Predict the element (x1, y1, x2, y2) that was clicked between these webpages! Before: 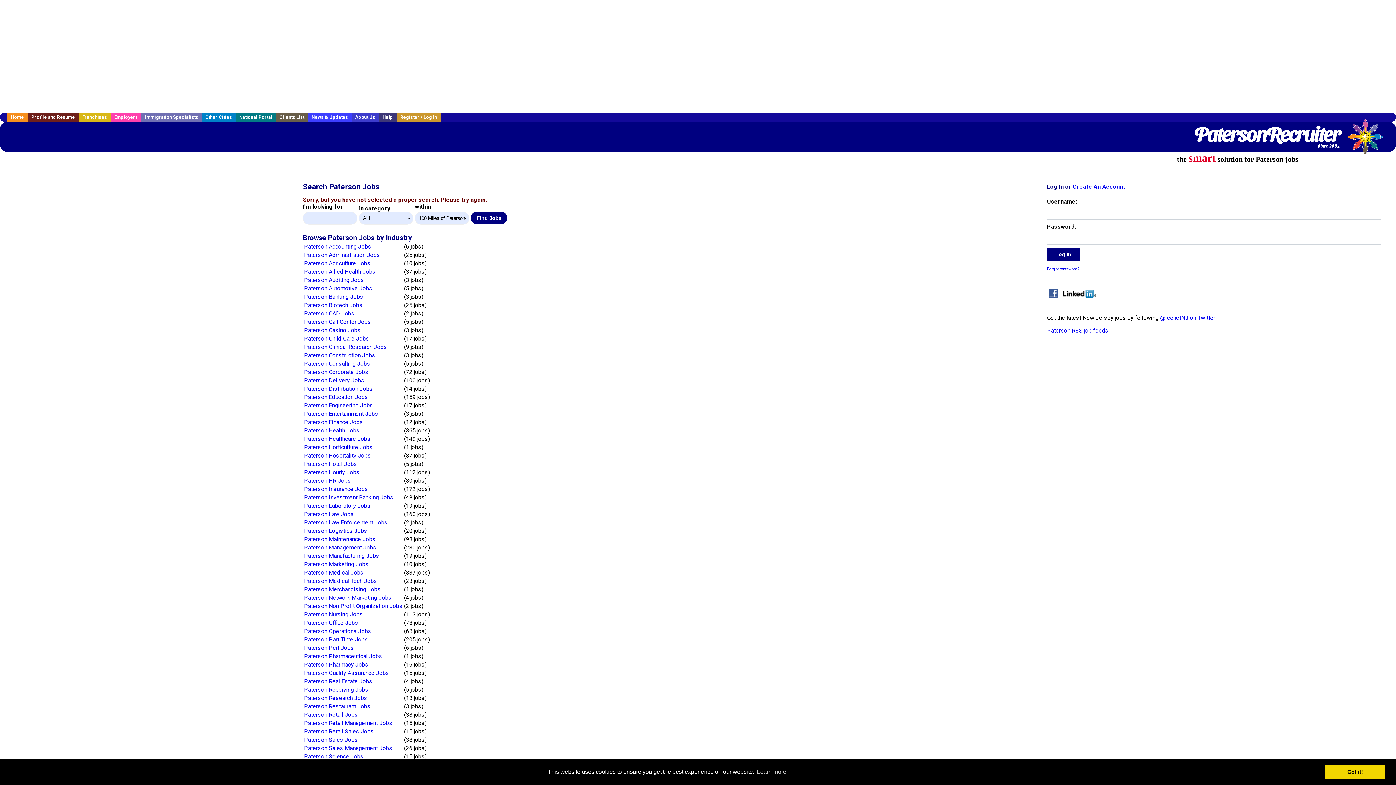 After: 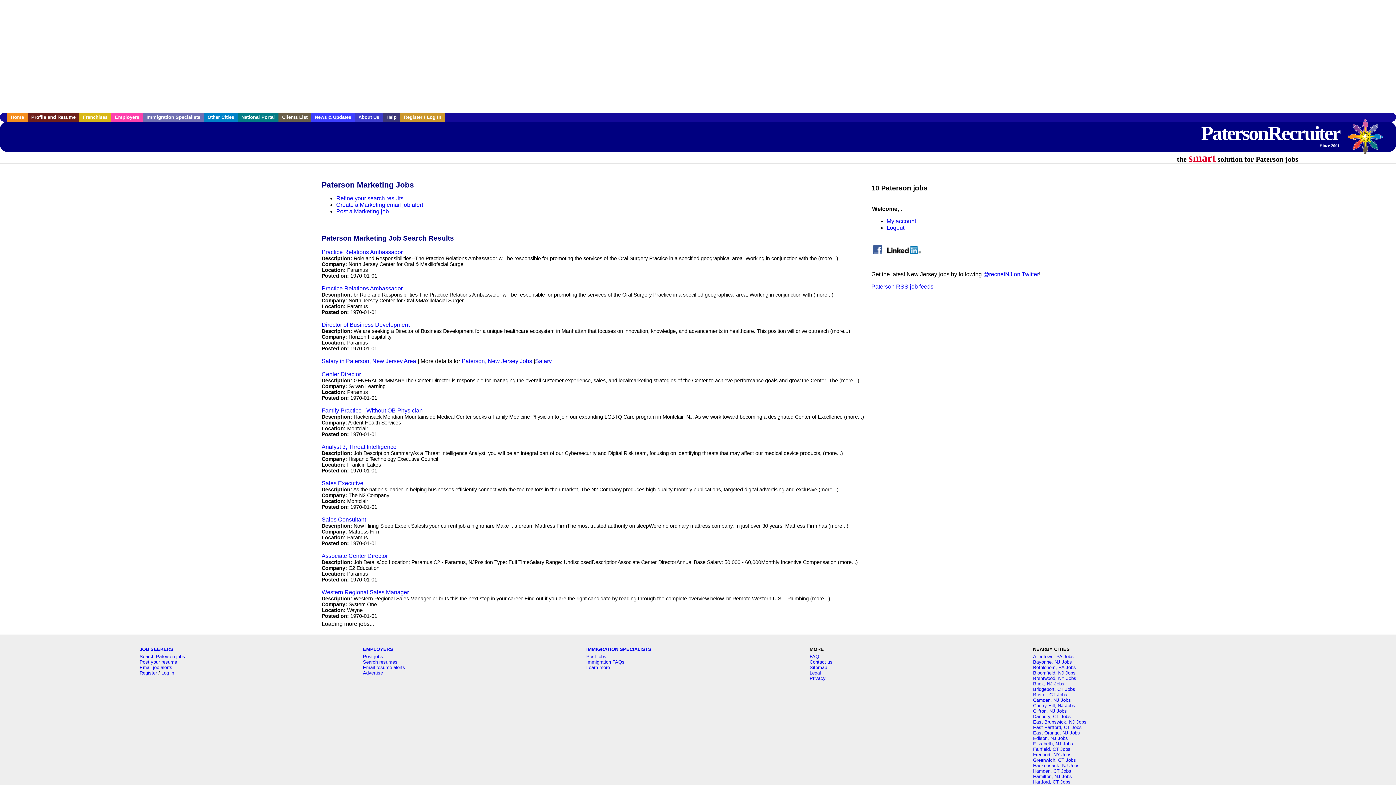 Action: bbox: (304, 561, 368, 567) label: Paterson Marketing Jobs